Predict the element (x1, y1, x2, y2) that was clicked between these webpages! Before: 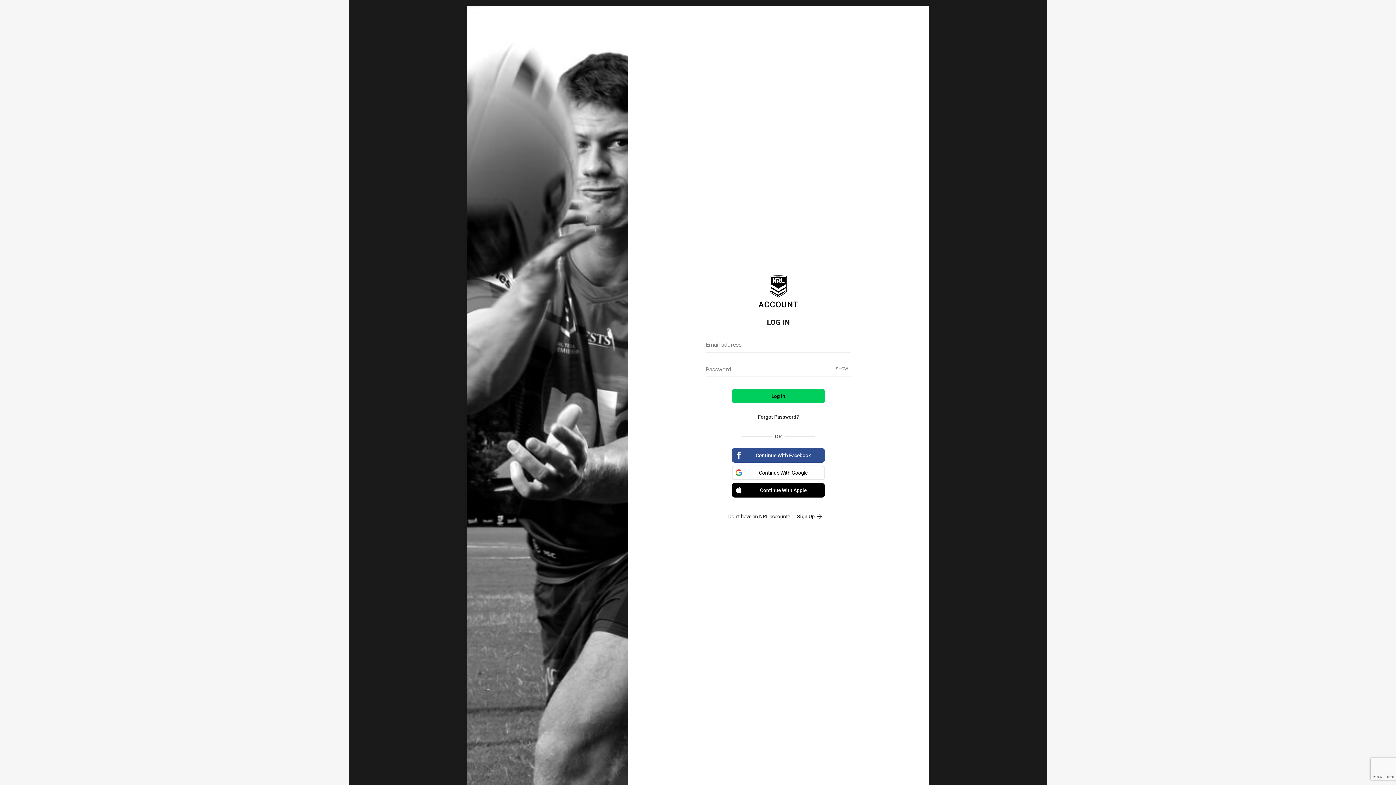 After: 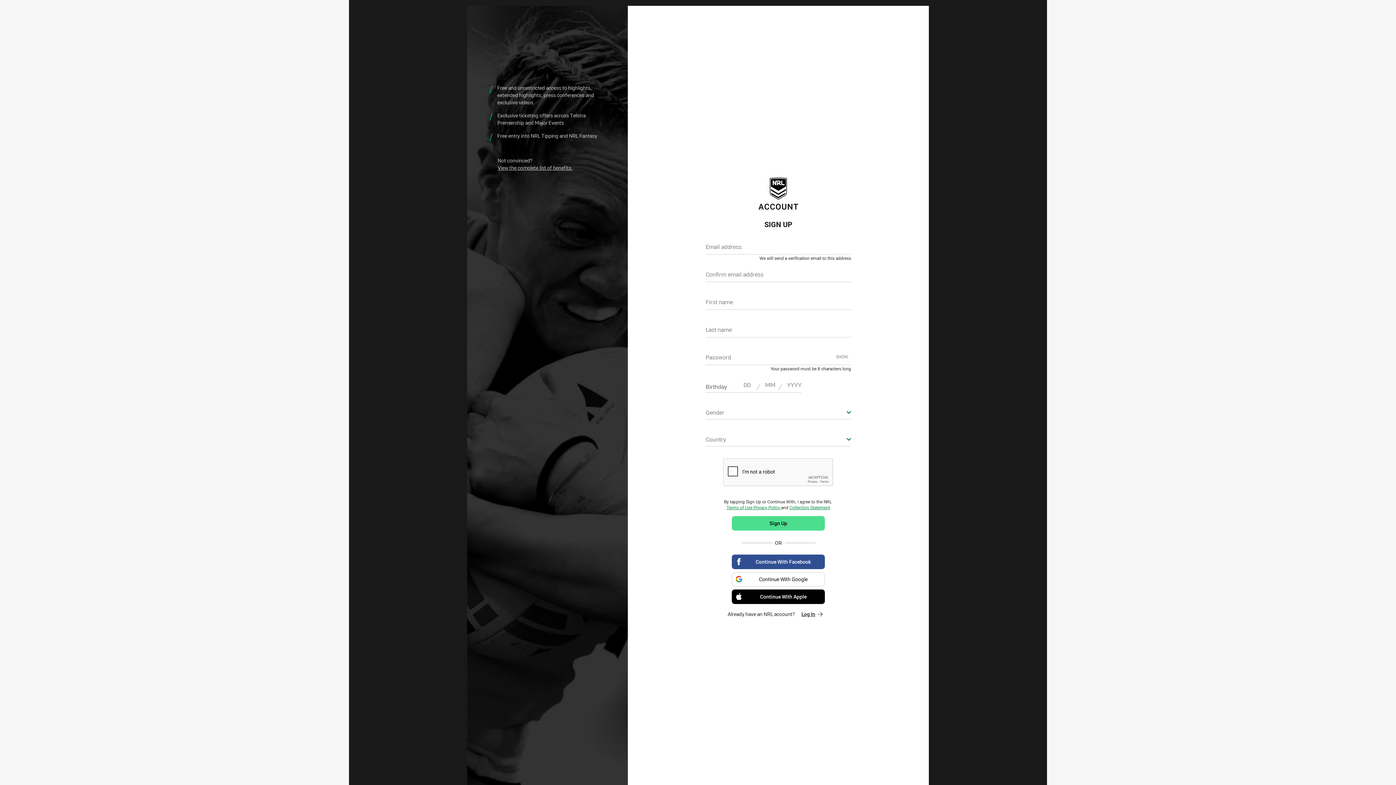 Action: label: Sign Up bbox: (790, 509, 828, 523)